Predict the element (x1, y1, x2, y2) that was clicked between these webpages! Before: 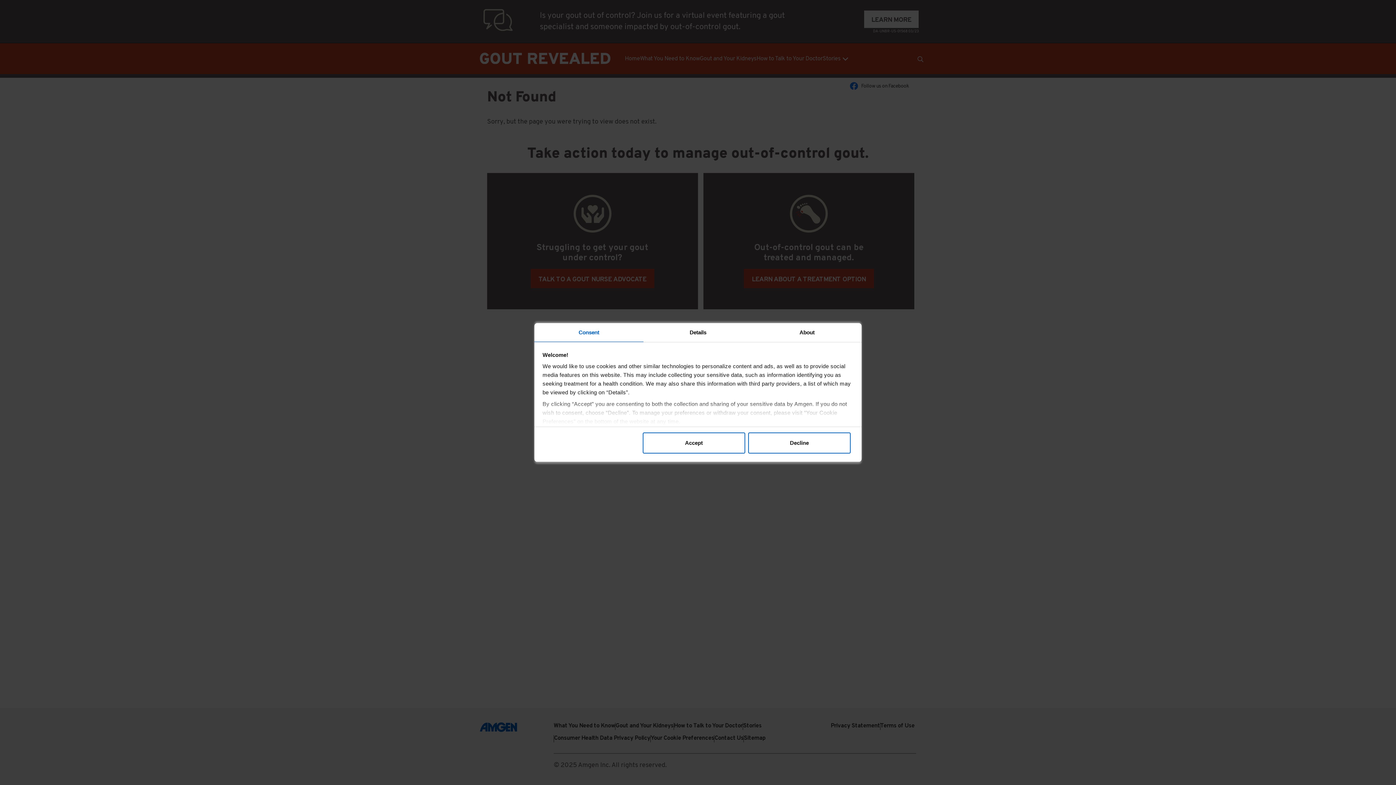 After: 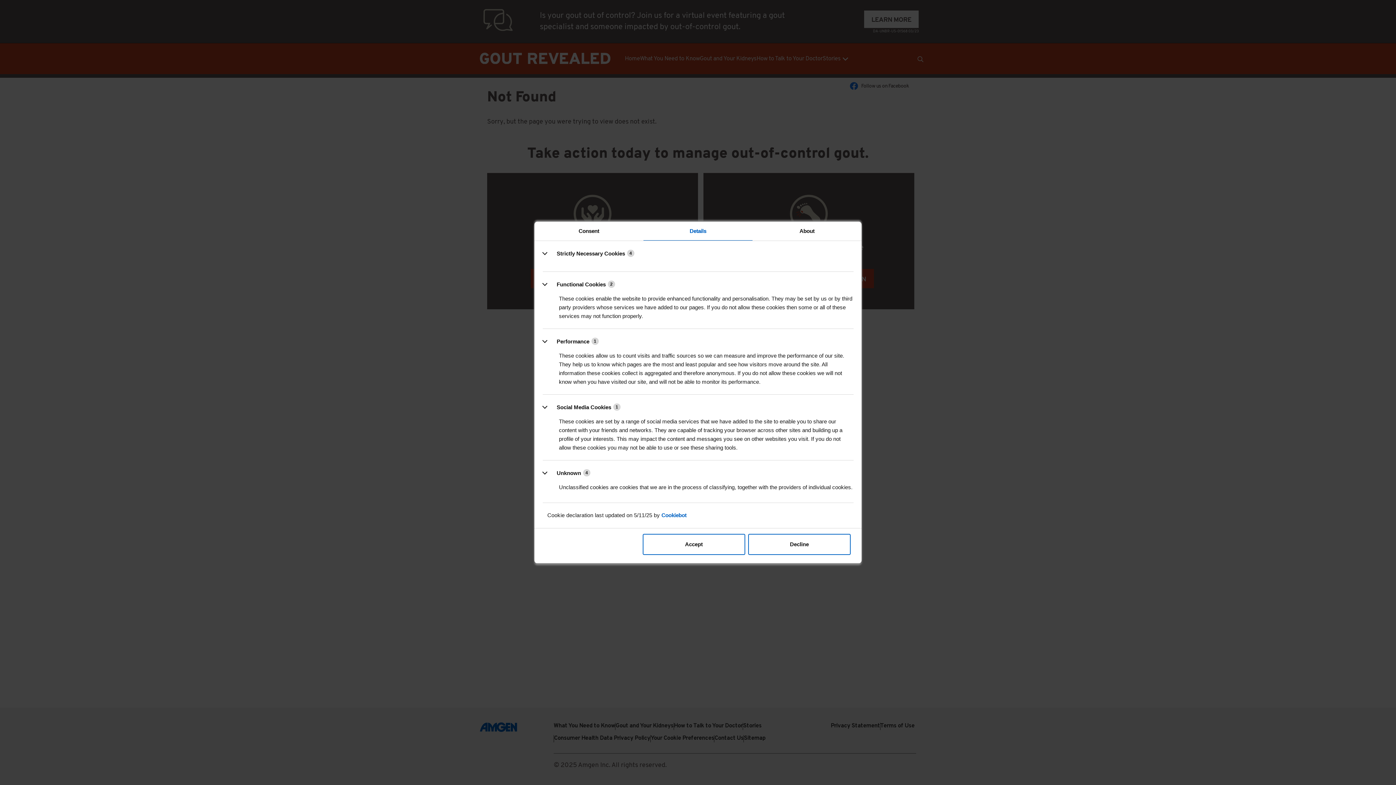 Action: bbox: (643, 323, 752, 342) label: Details